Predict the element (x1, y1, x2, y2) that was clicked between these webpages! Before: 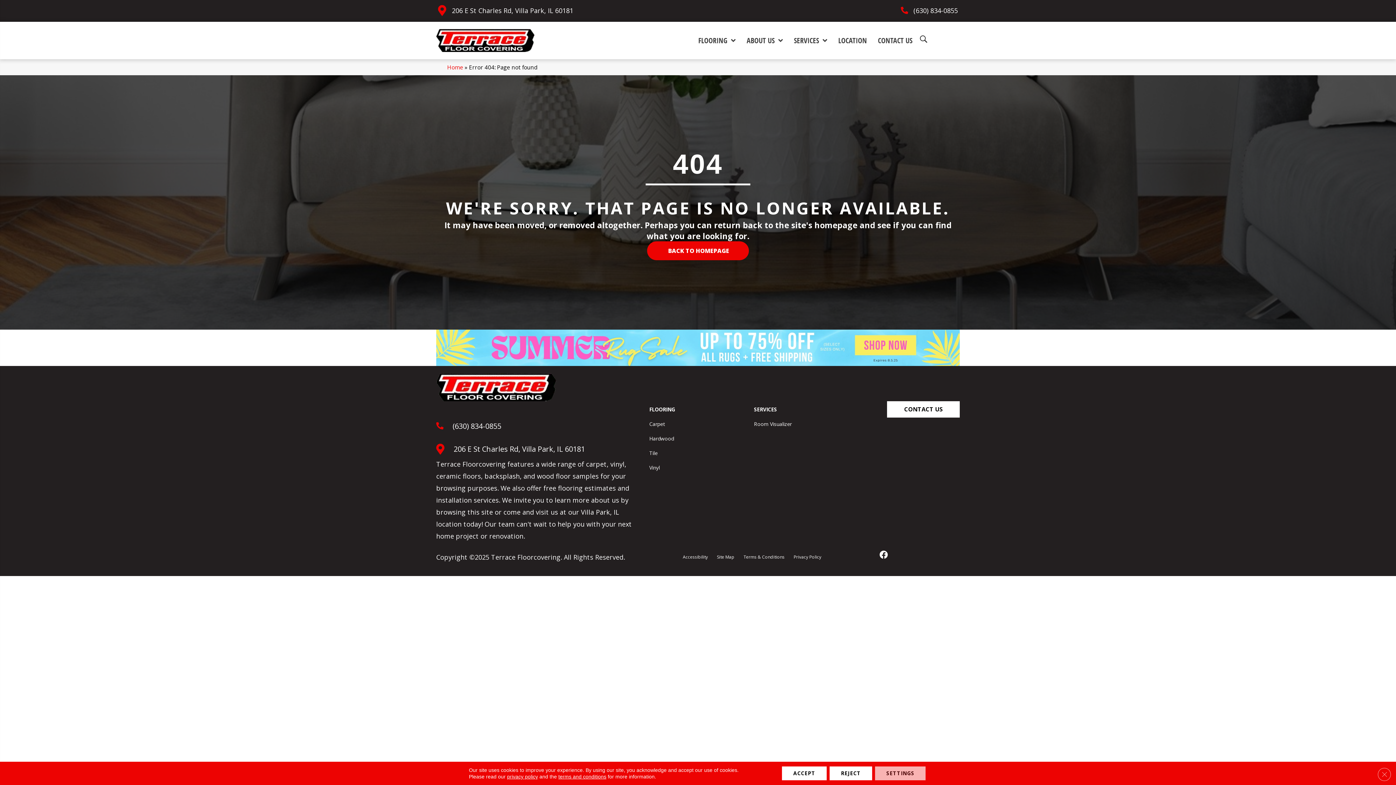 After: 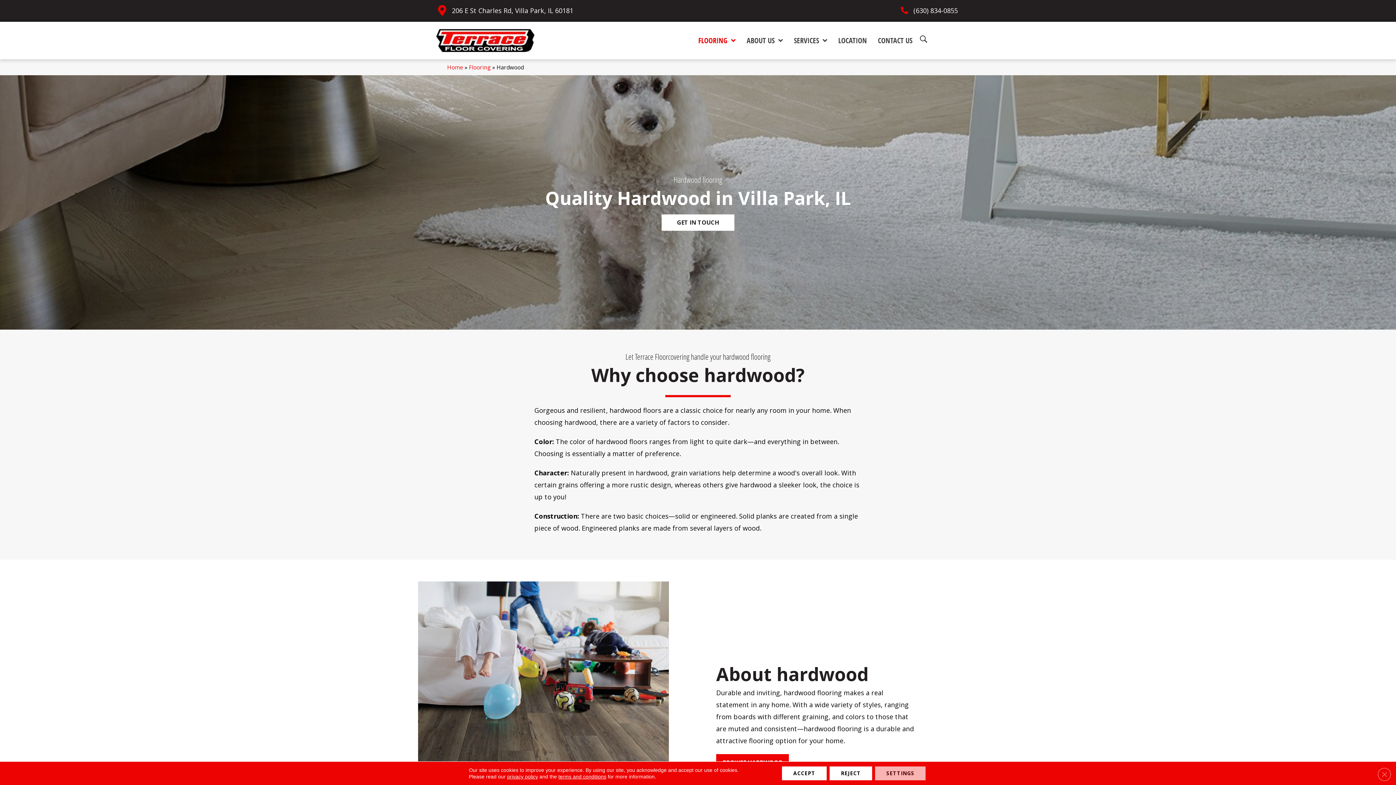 Action: bbox: (645, 432, 677, 445) label: Hardwood